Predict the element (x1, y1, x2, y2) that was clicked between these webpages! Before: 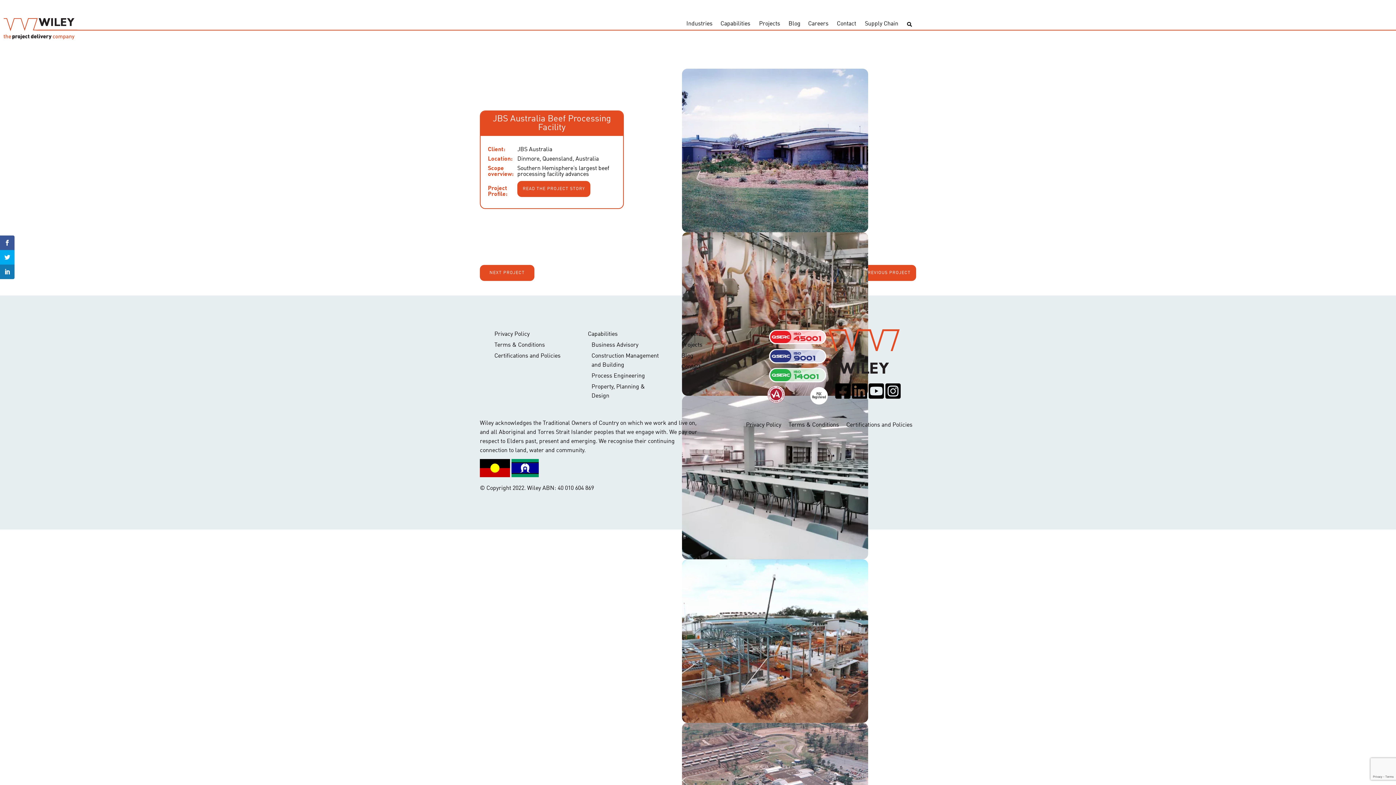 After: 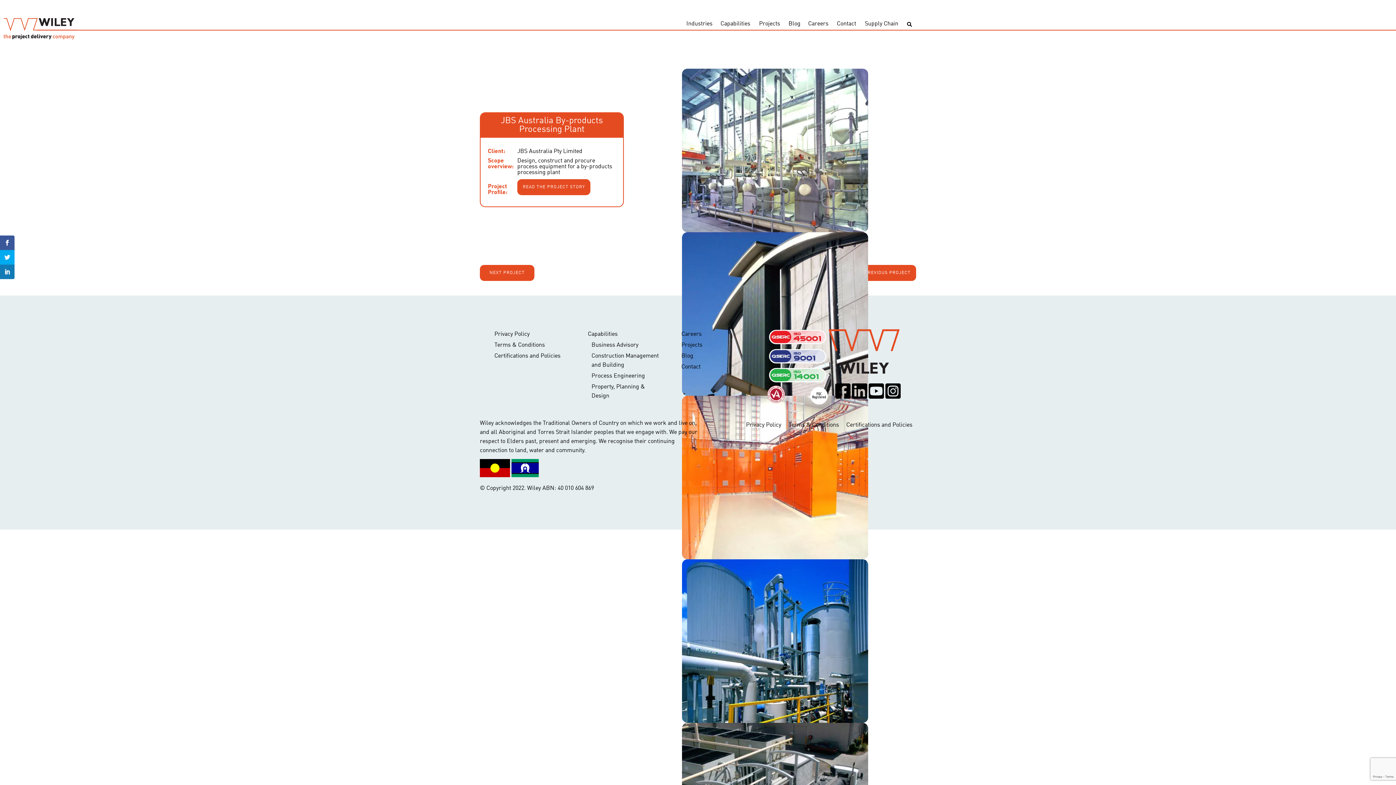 Action: bbox: (480, 265, 534, 281) label: NEXT PROJECT